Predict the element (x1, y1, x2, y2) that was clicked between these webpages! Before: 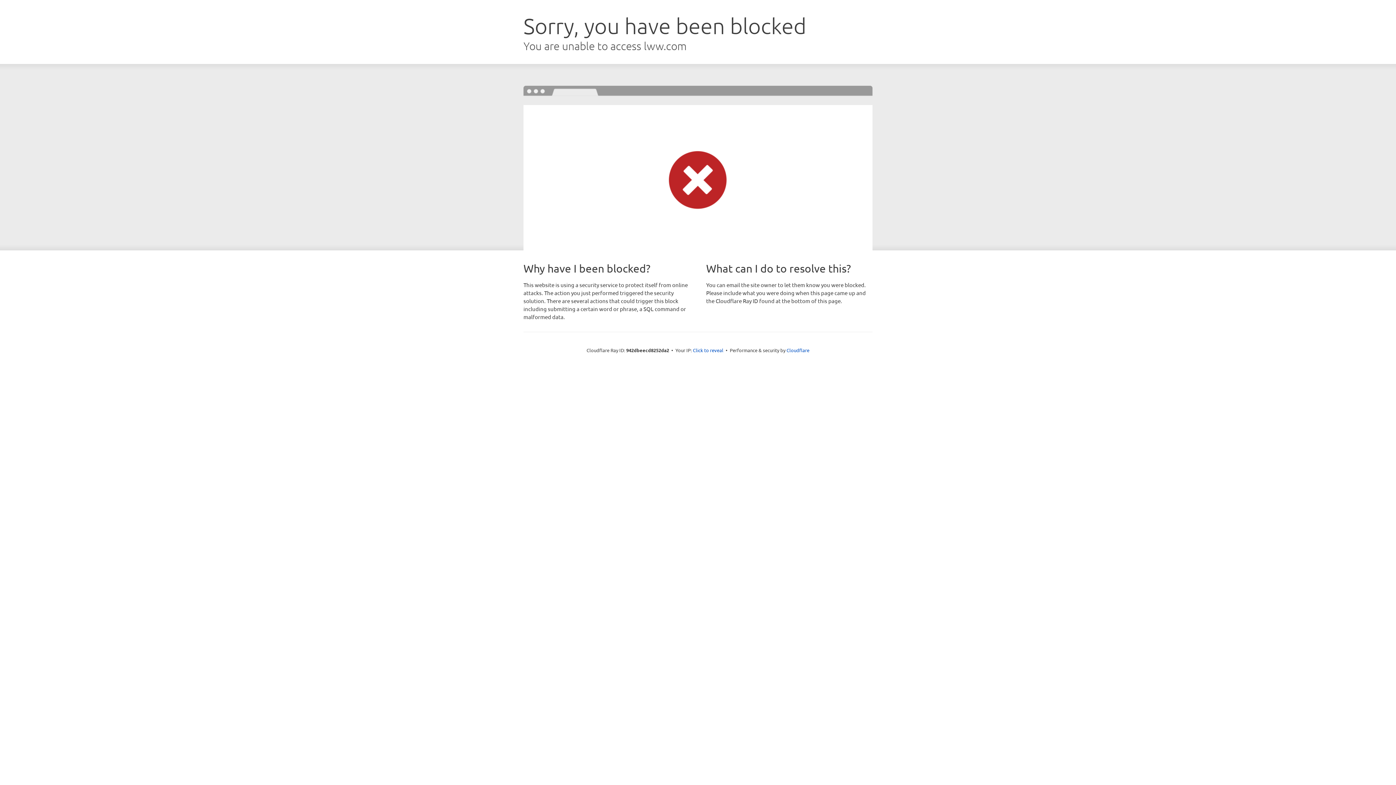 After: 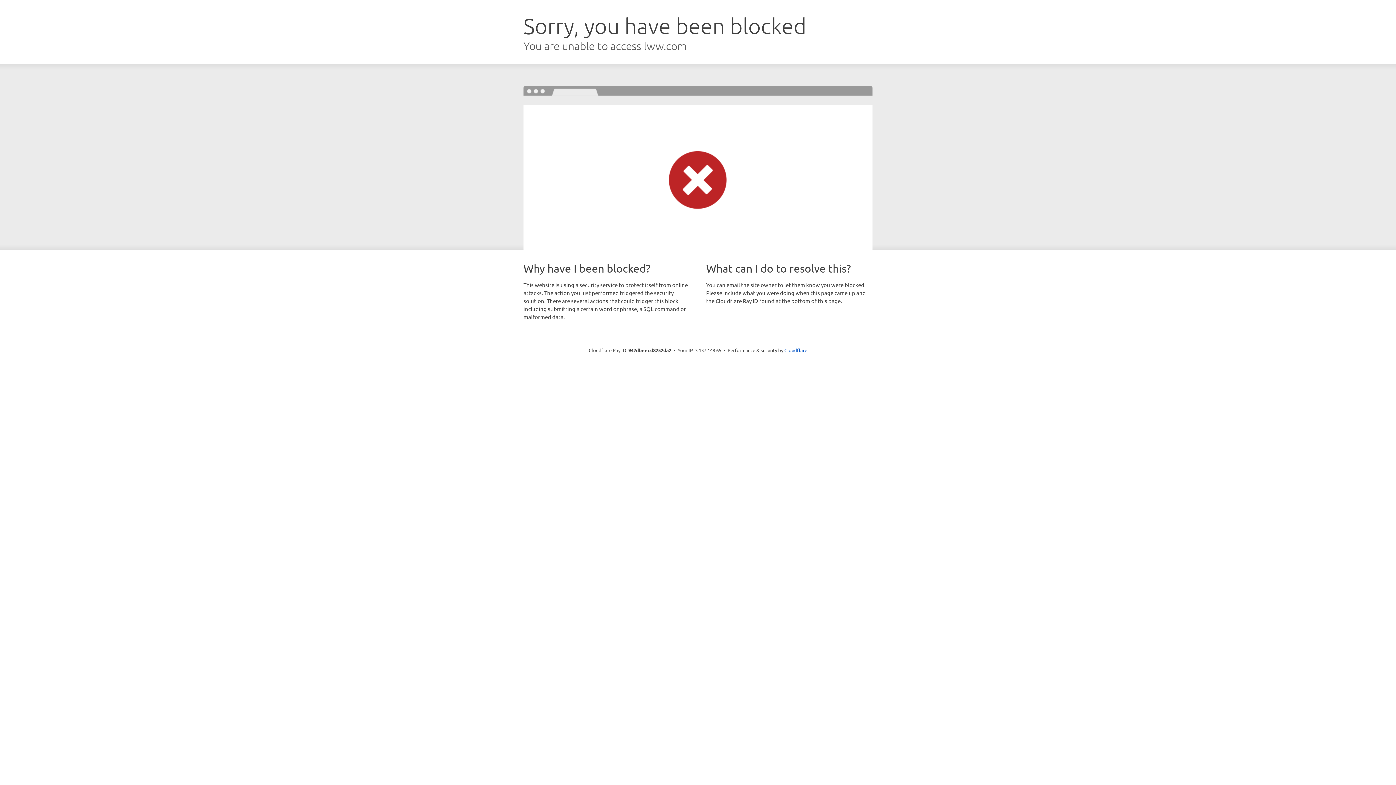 Action: label: Click to reveal bbox: (693, 346, 723, 353)